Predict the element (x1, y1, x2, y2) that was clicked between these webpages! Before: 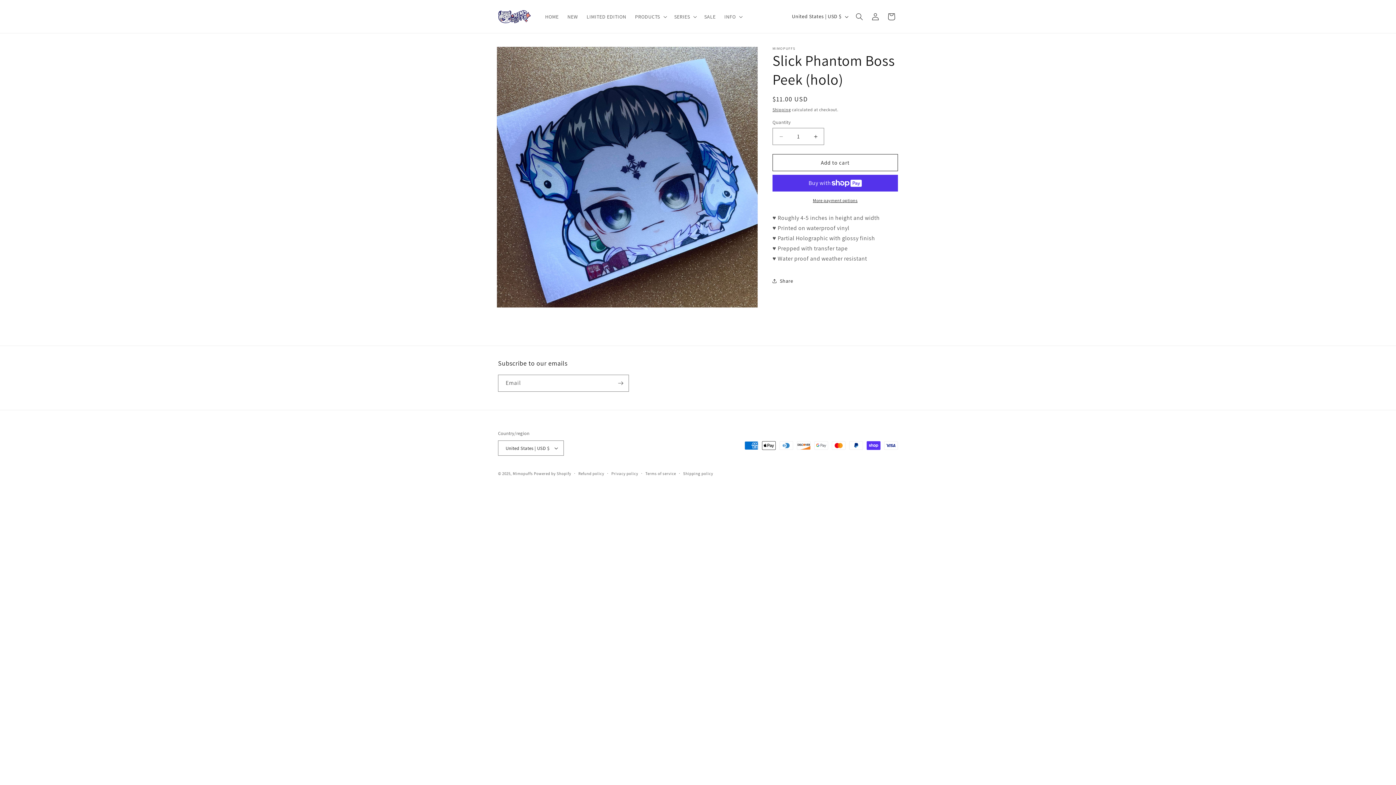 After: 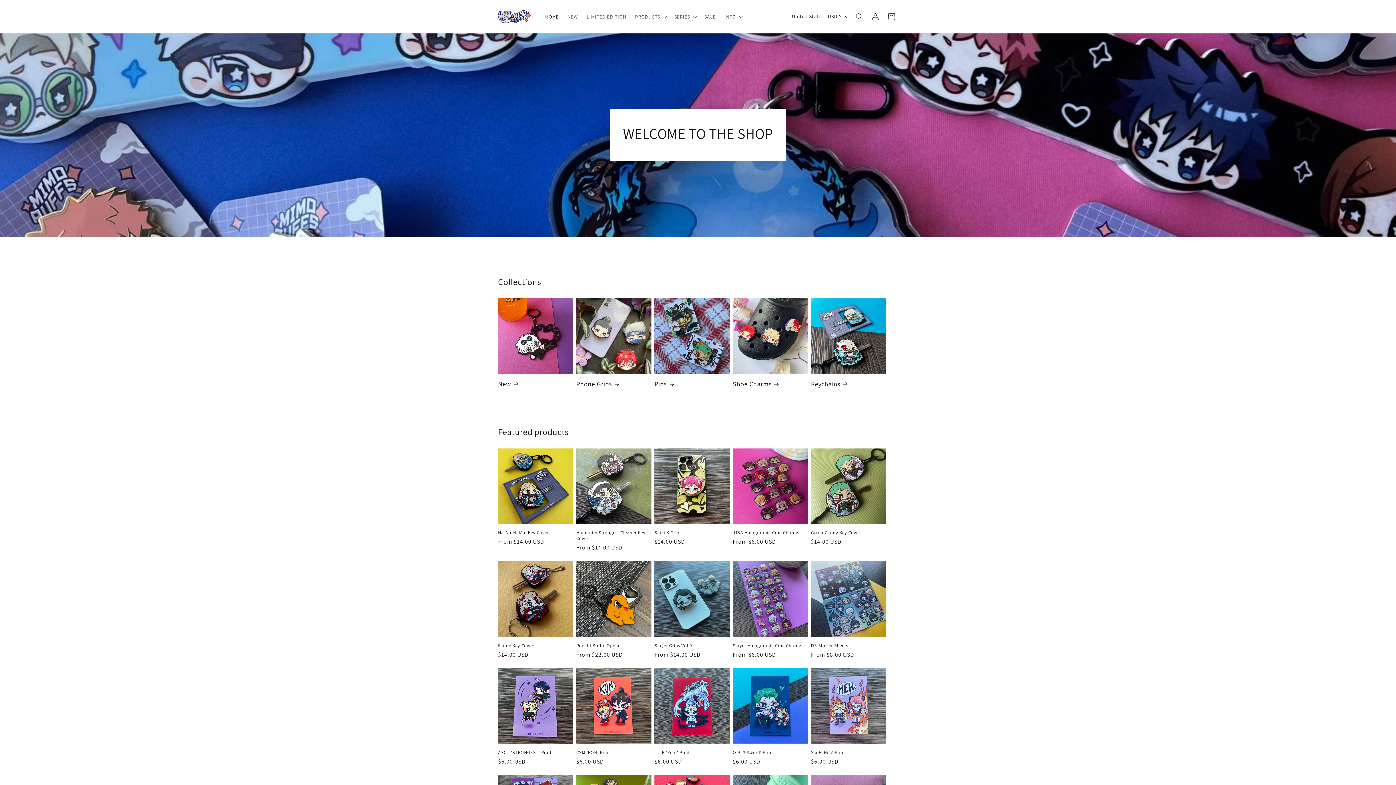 Action: label: HOME bbox: (540, 8, 563, 24)